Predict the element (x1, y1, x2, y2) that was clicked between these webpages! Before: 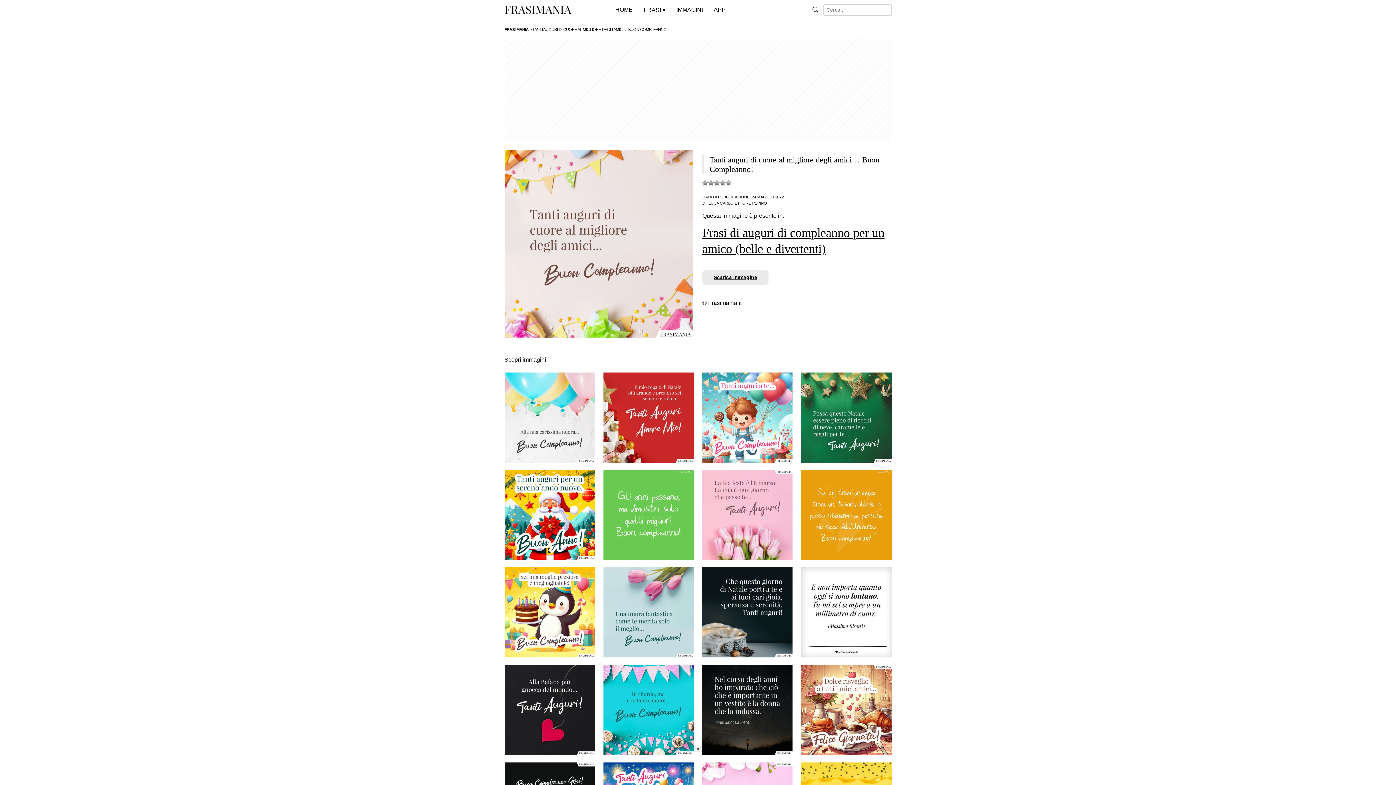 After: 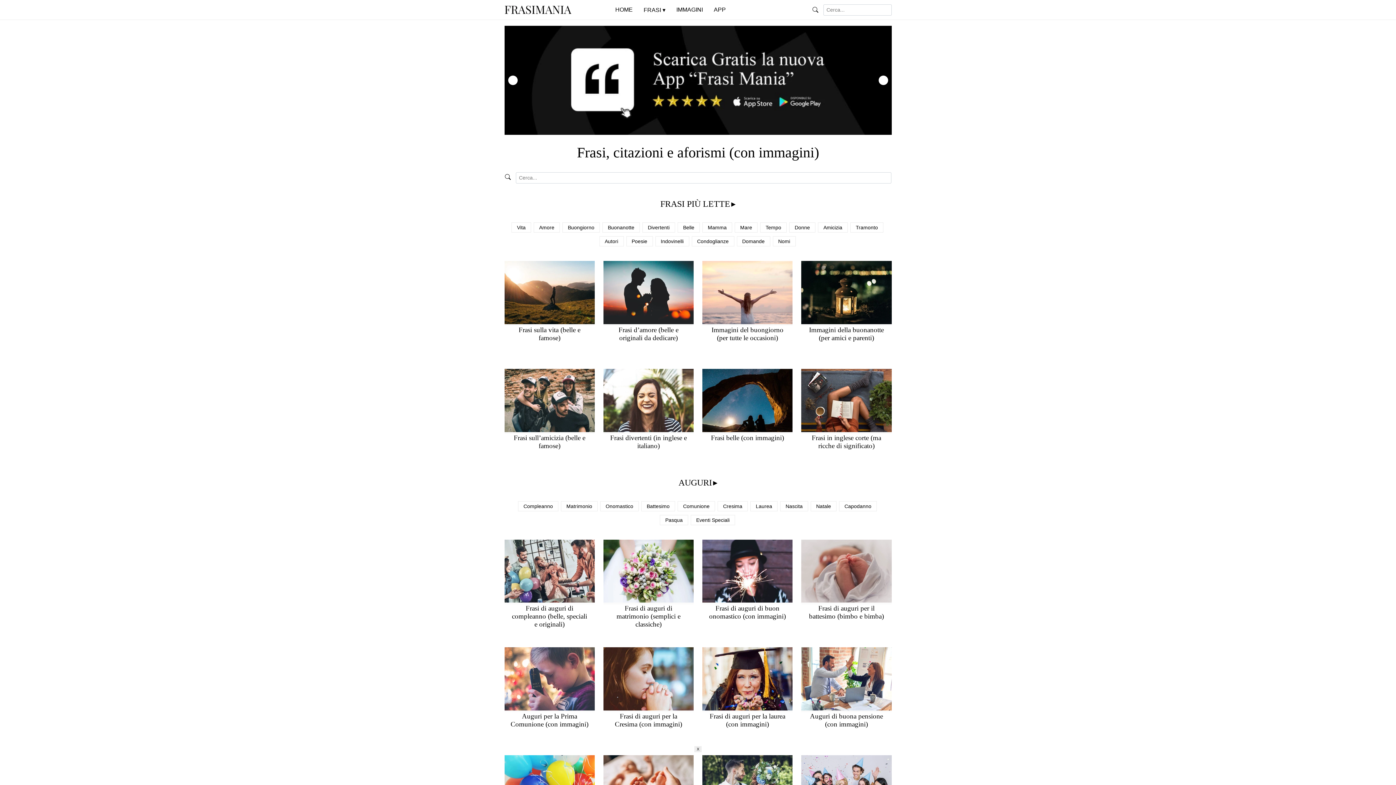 Action: bbox: (504, 0, 571, 18)